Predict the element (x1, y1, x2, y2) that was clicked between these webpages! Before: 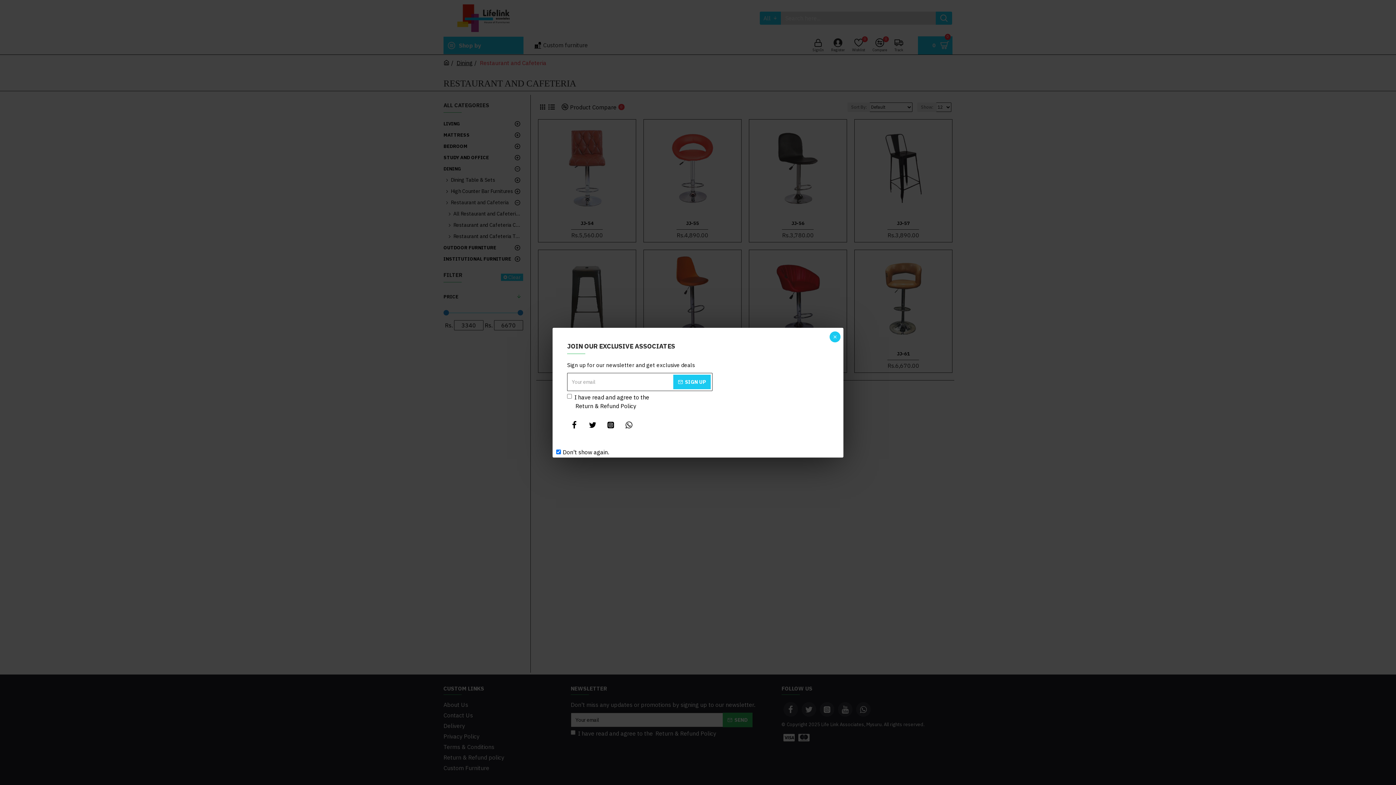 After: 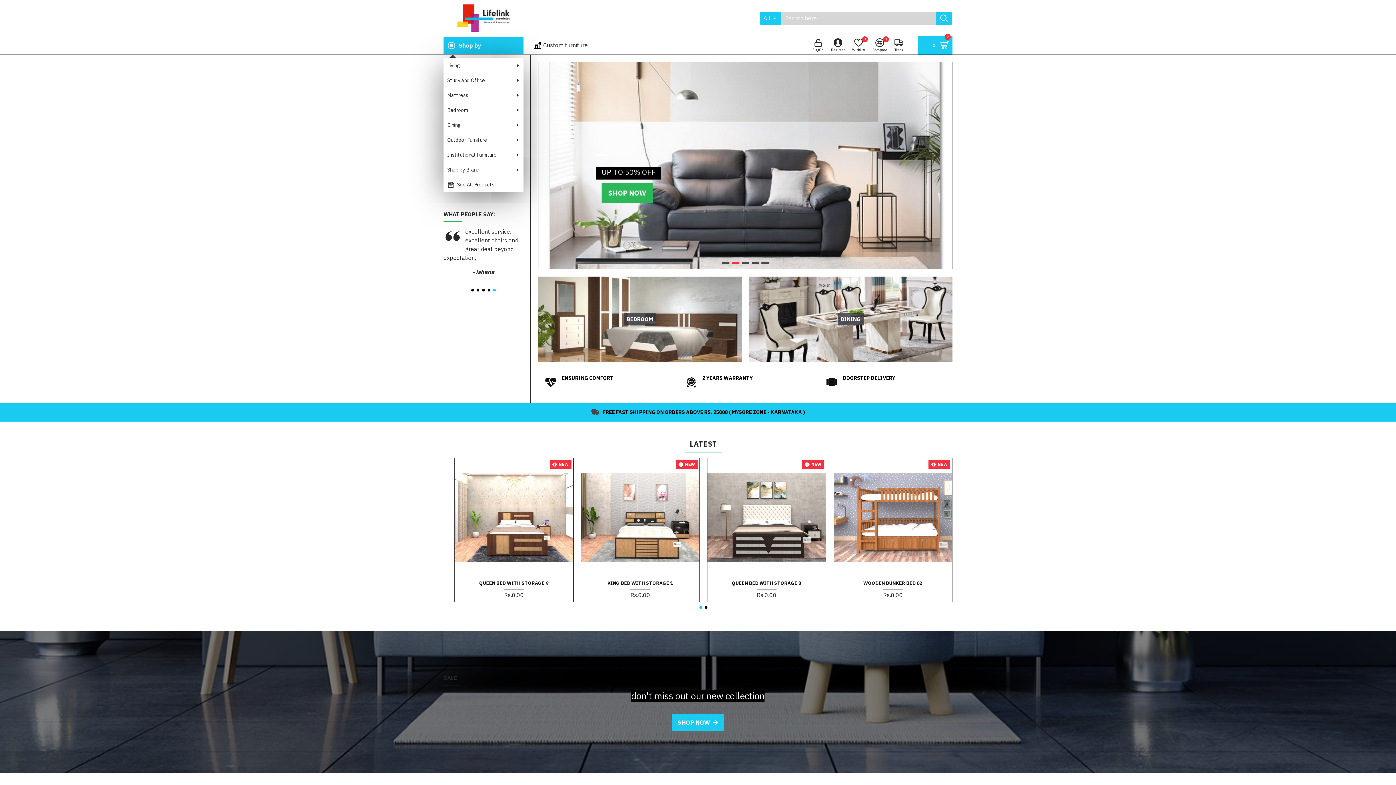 Action: bbox: (603, 417, 618, 432)